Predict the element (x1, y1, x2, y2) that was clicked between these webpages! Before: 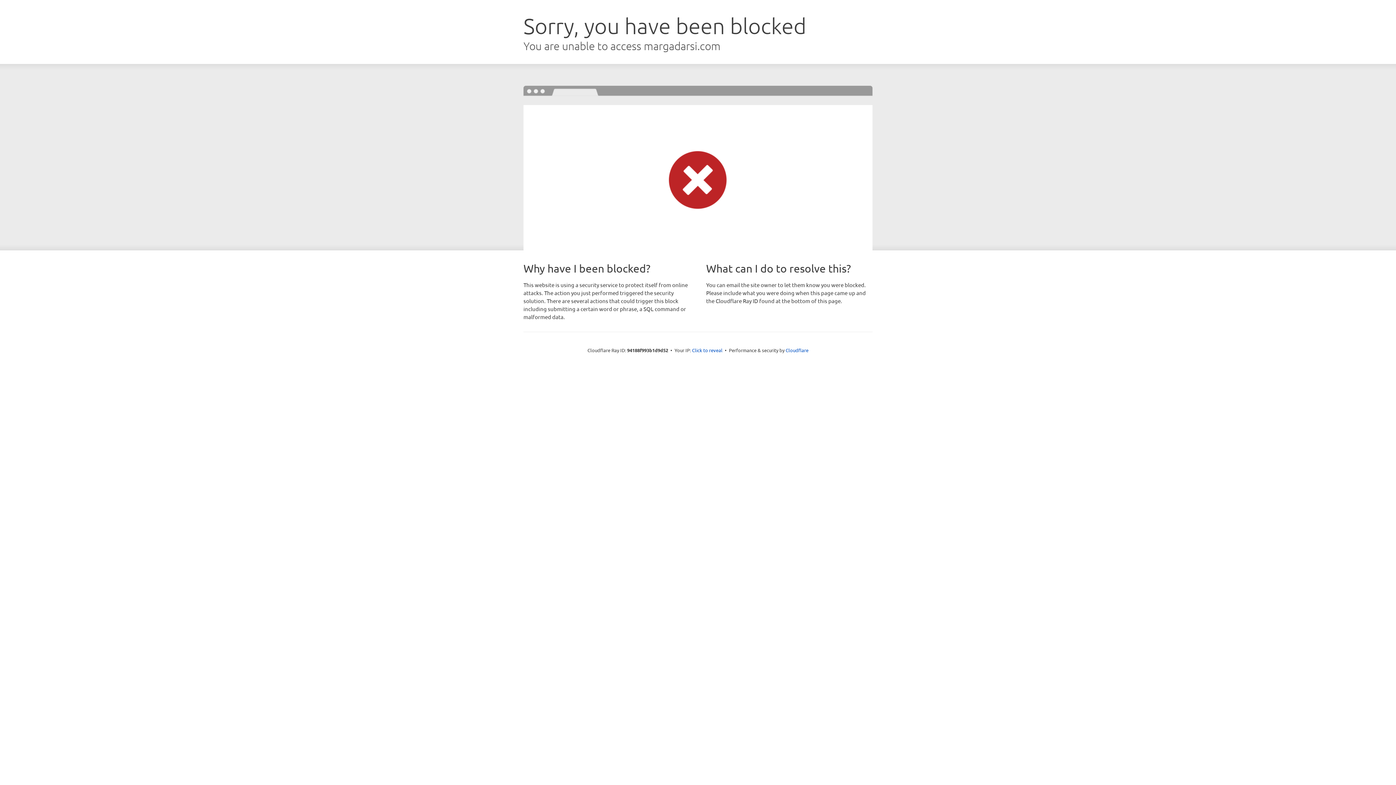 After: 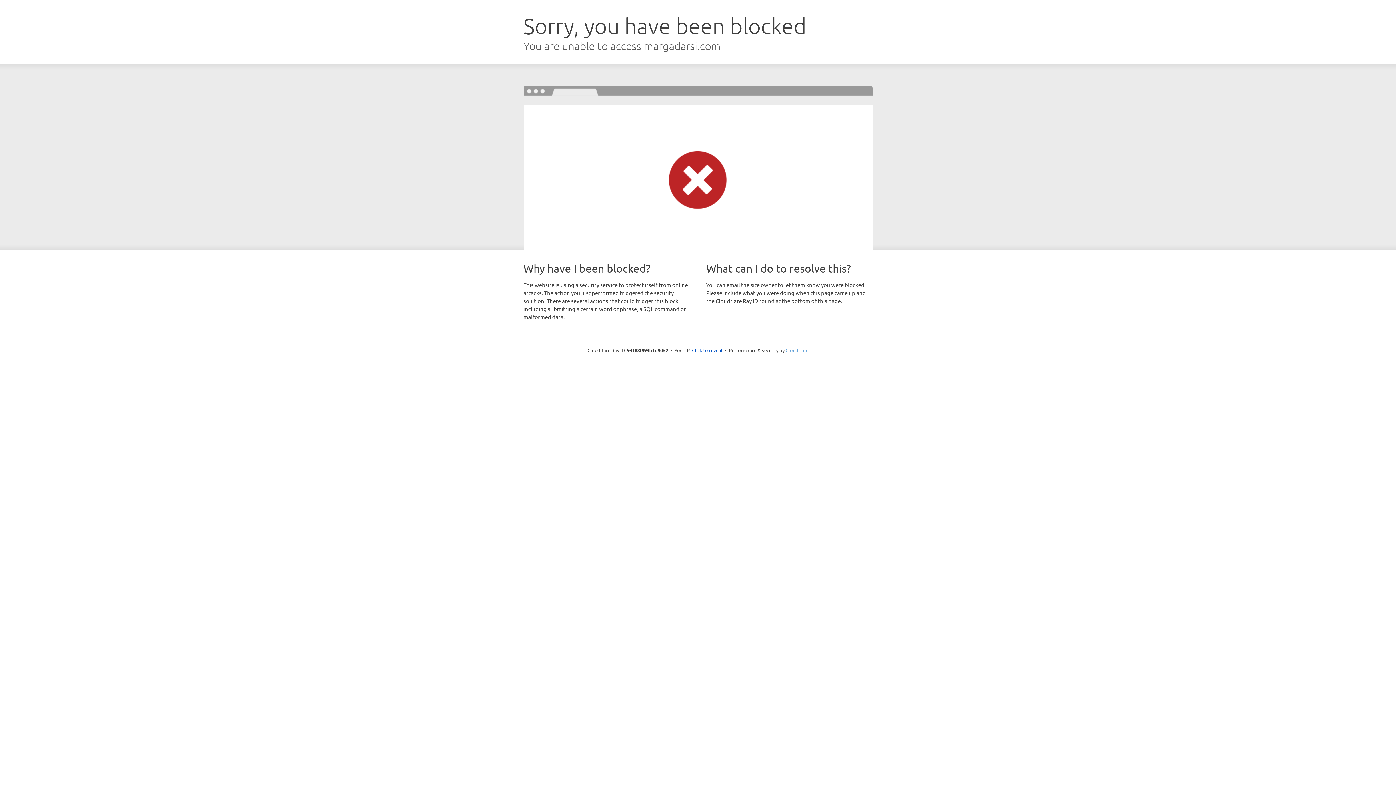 Action: label: Cloudflare bbox: (785, 347, 808, 353)